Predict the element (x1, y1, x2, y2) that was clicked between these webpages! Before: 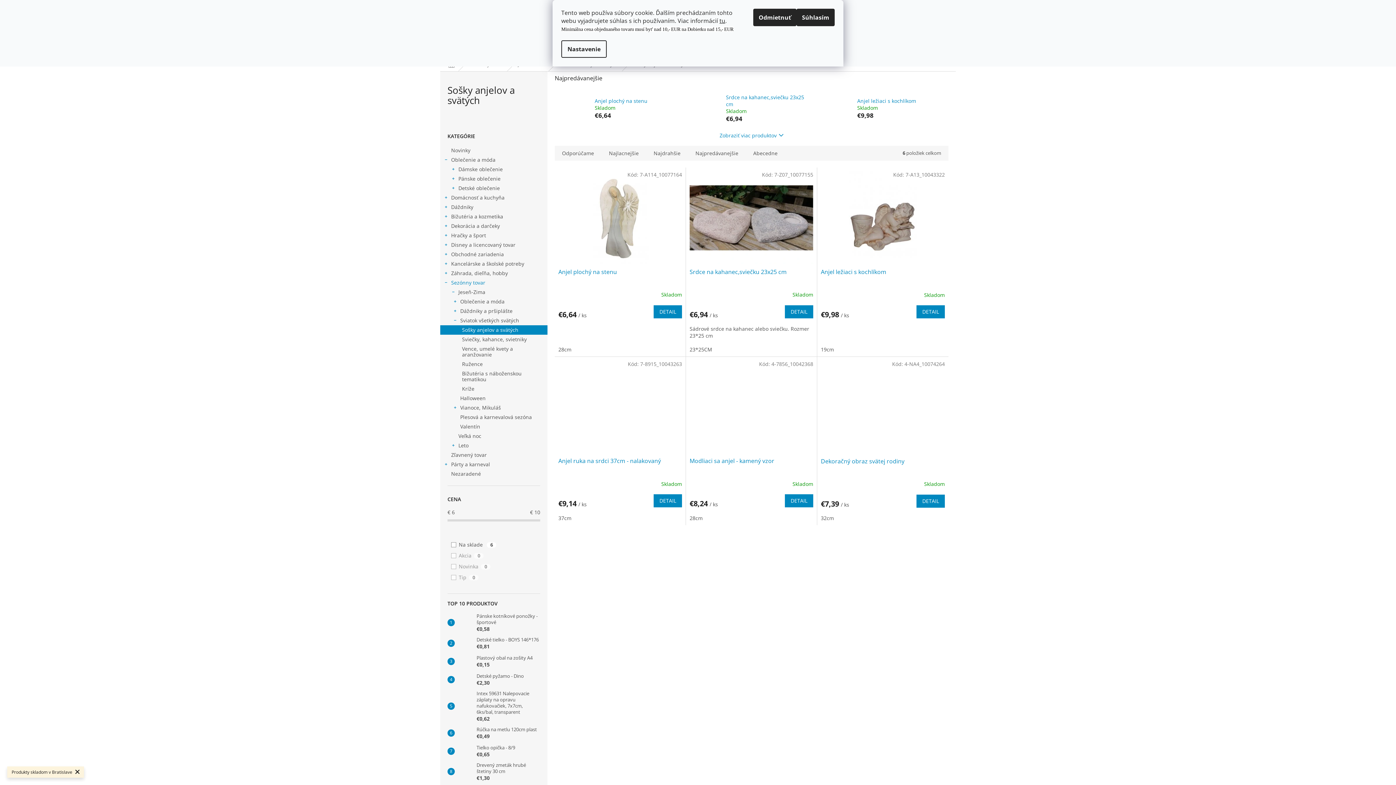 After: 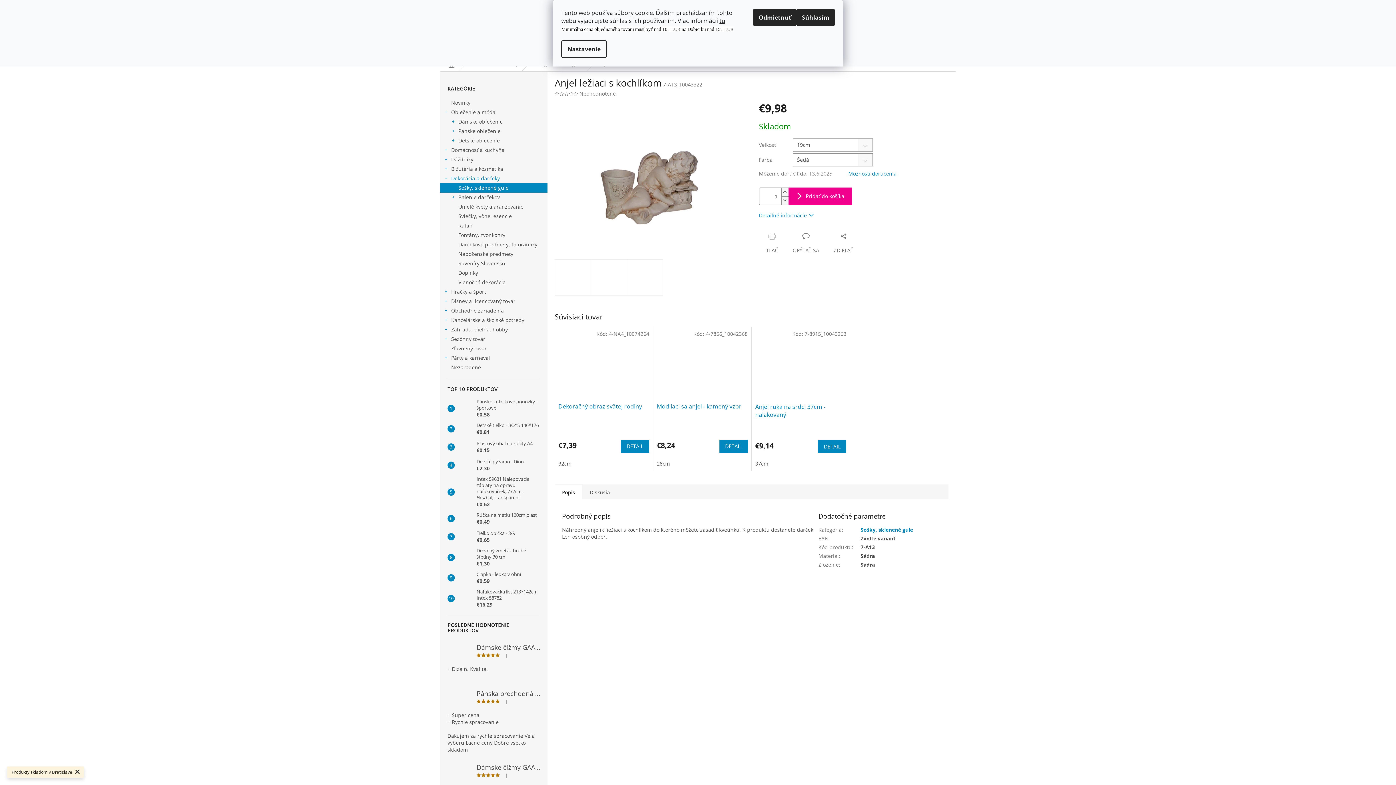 Action: bbox: (857, 97, 937, 104) label: Anjel ležiaci s kochlíkom